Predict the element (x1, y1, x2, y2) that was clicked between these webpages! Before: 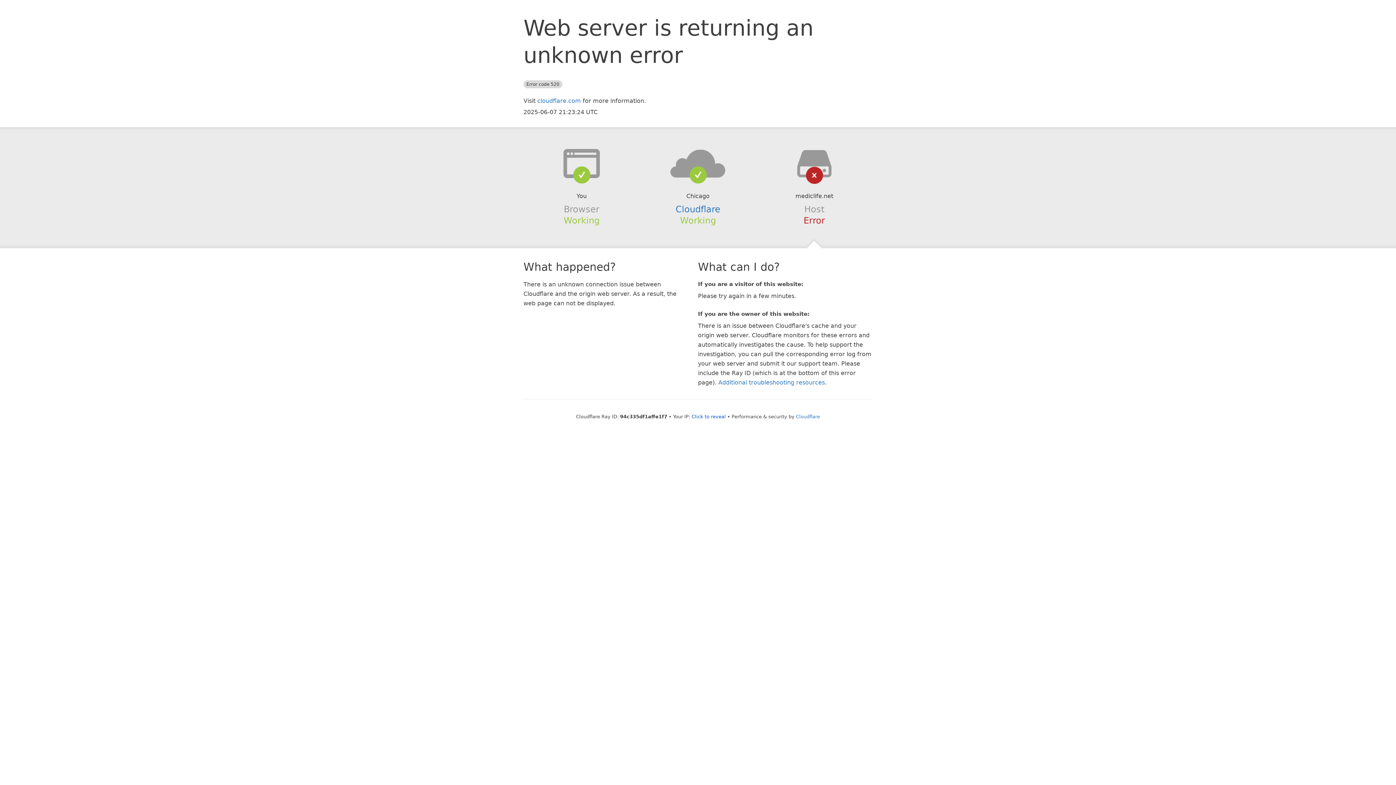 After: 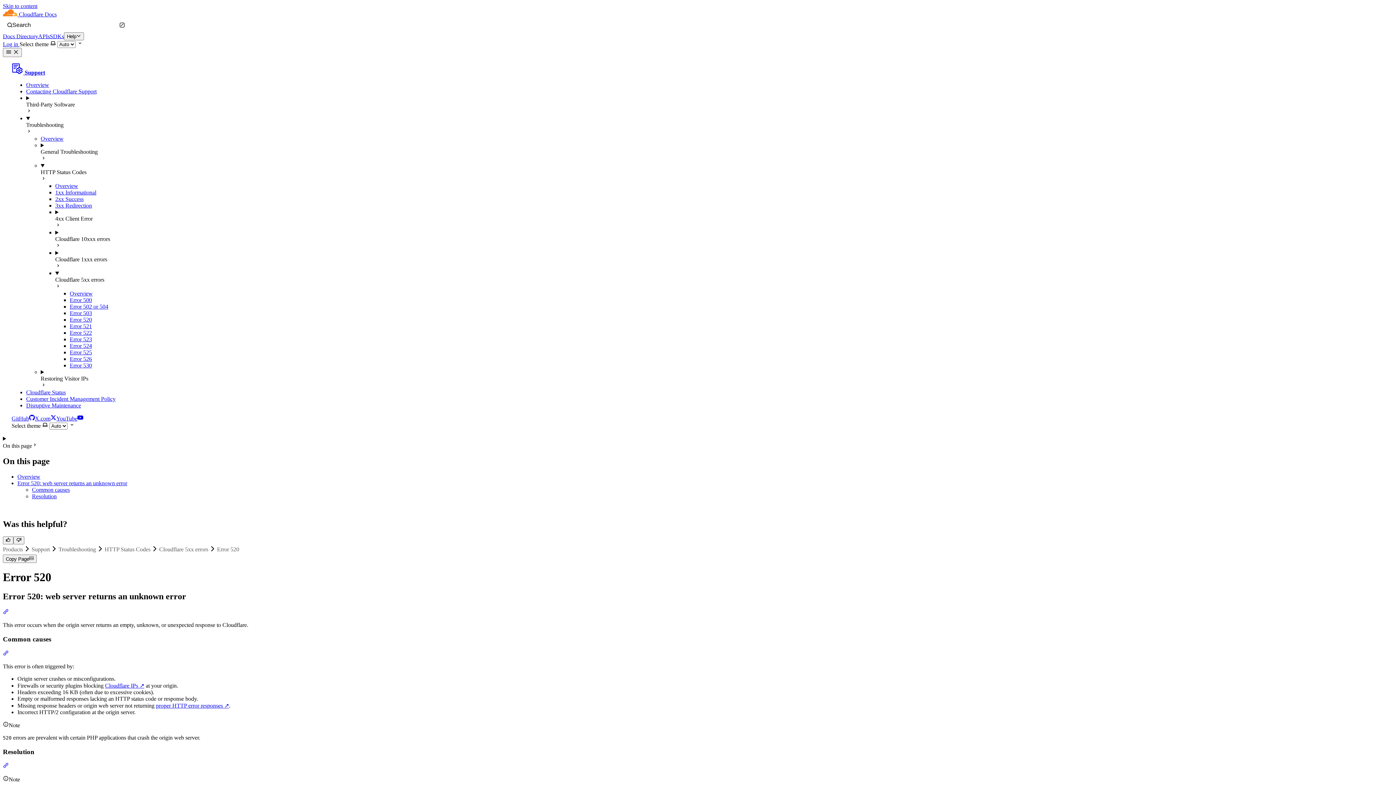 Action: bbox: (718, 379, 825, 386) label: Additional troubleshooting resources